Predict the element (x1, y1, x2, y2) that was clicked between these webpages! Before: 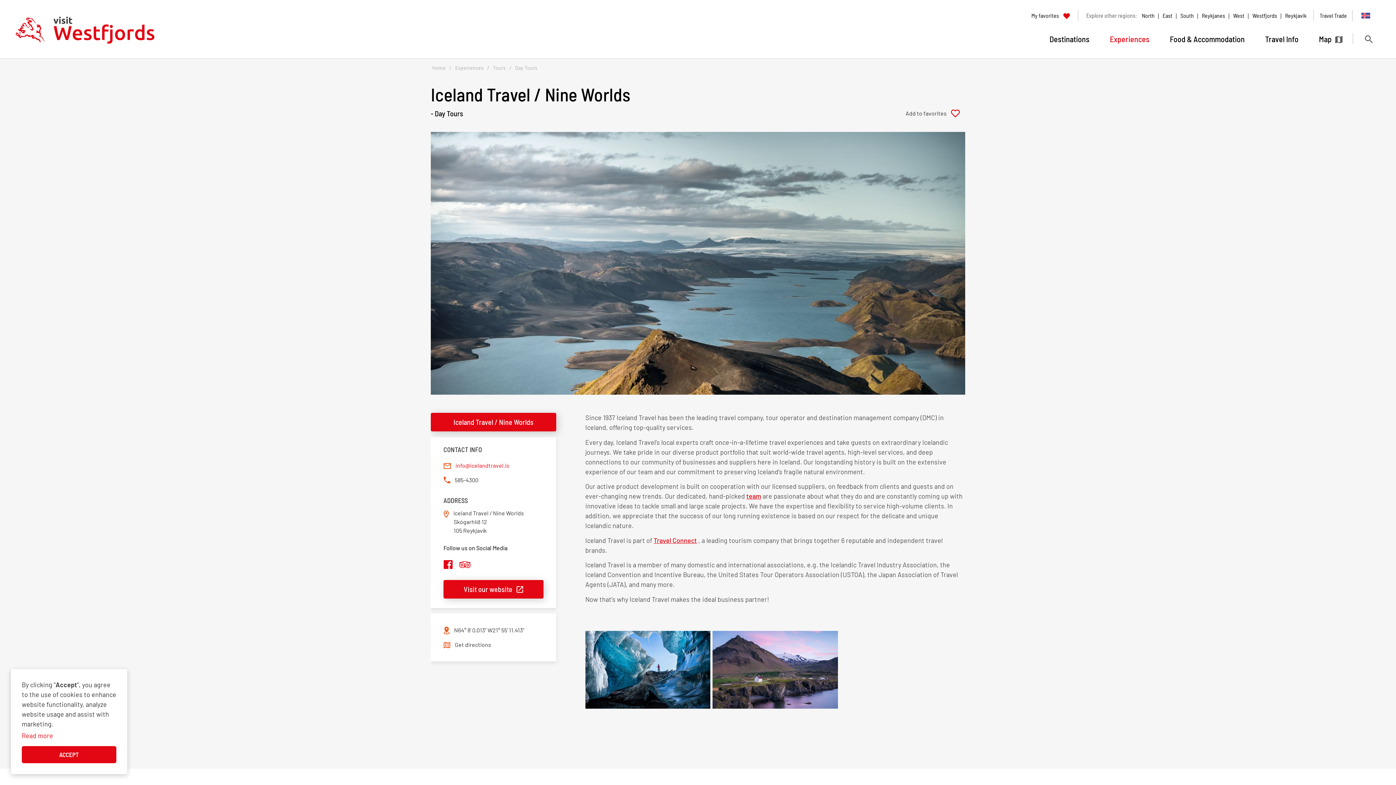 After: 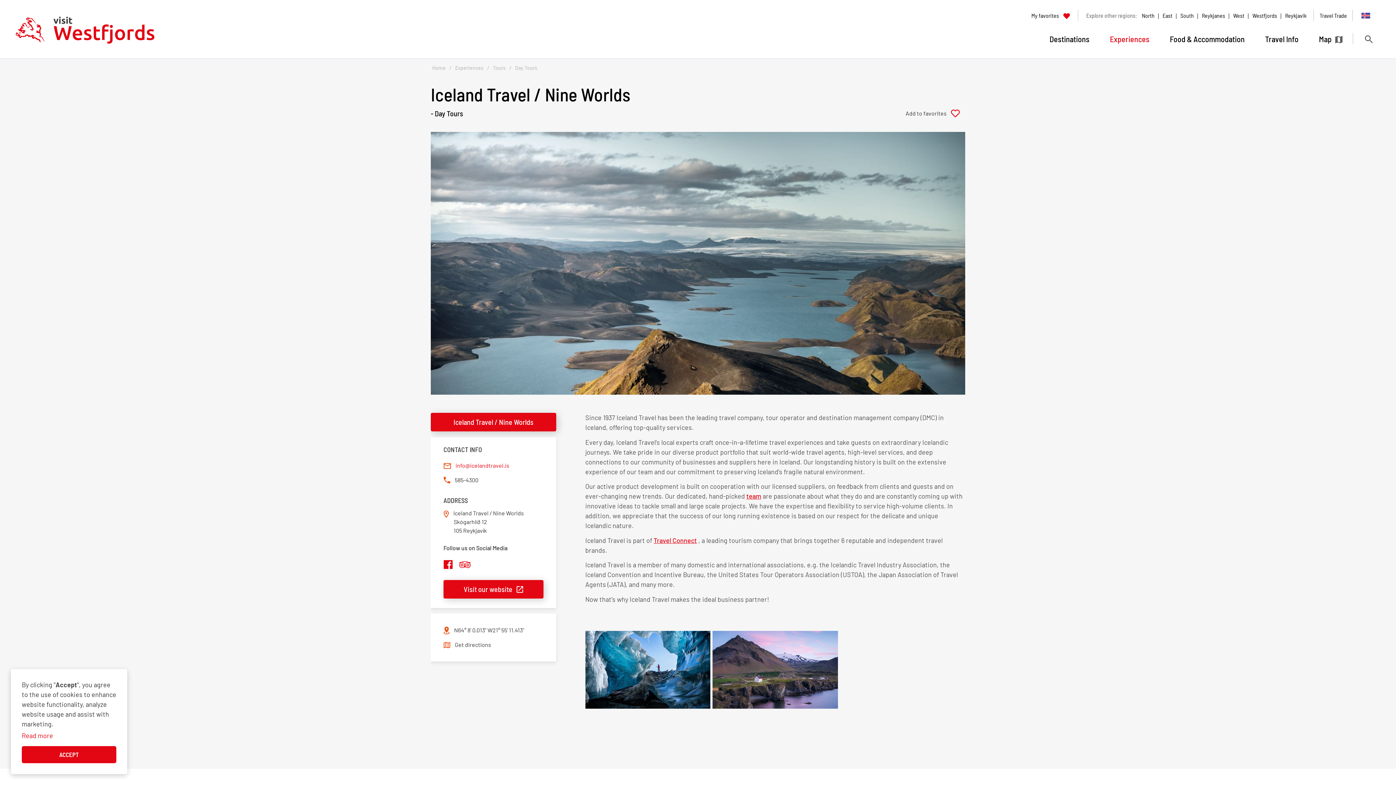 Action: bbox: (460, 560, 469, 569)